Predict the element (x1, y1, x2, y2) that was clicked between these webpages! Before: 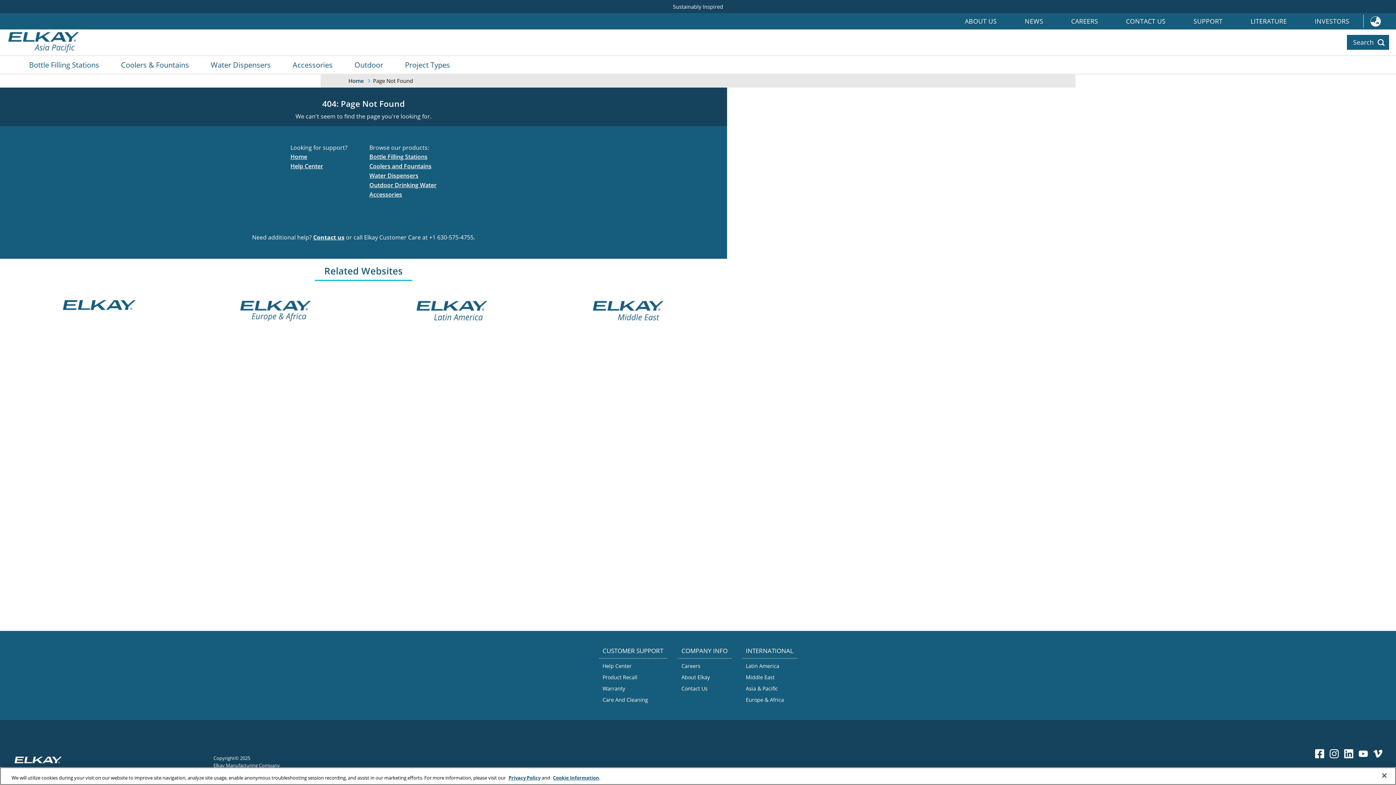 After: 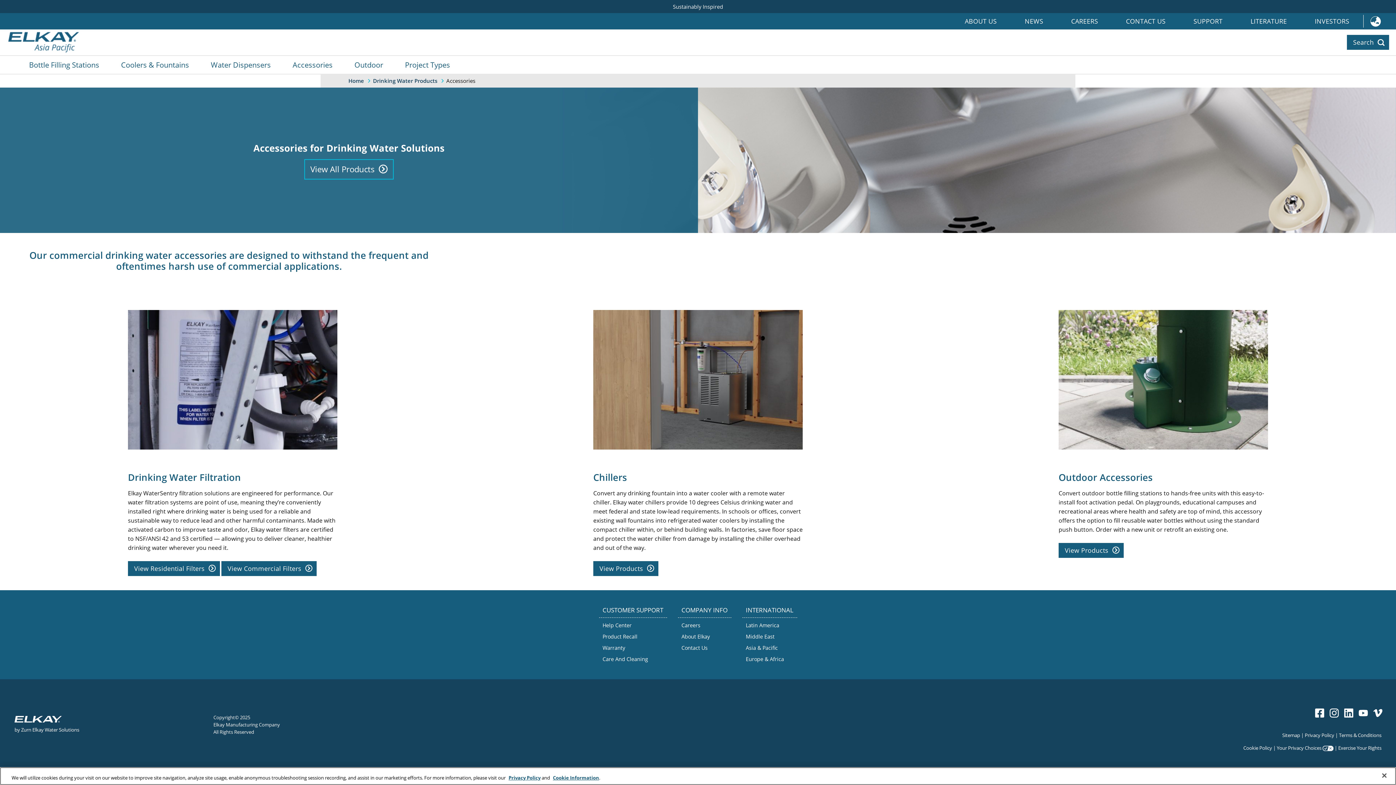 Action: label: Accessories bbox: (281, 56, 343, 73)